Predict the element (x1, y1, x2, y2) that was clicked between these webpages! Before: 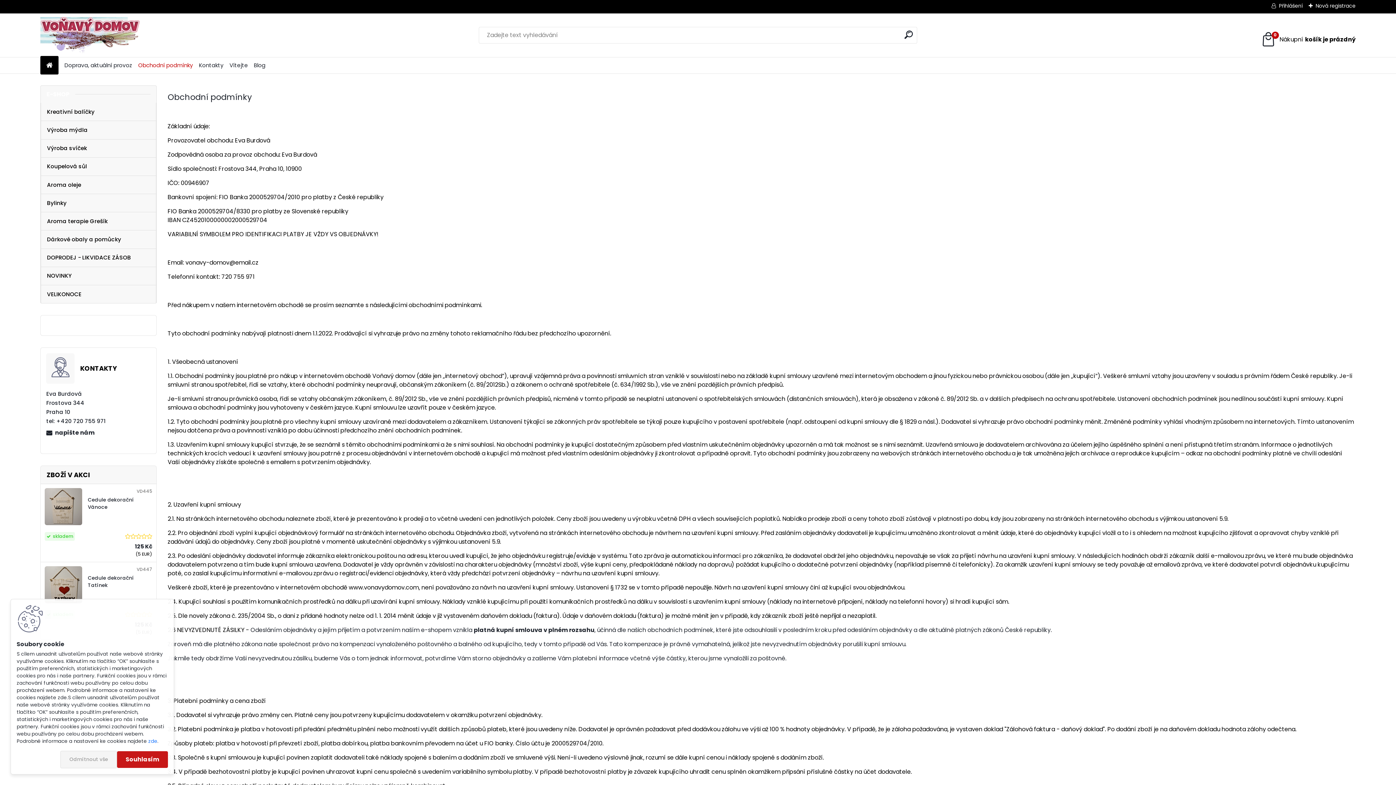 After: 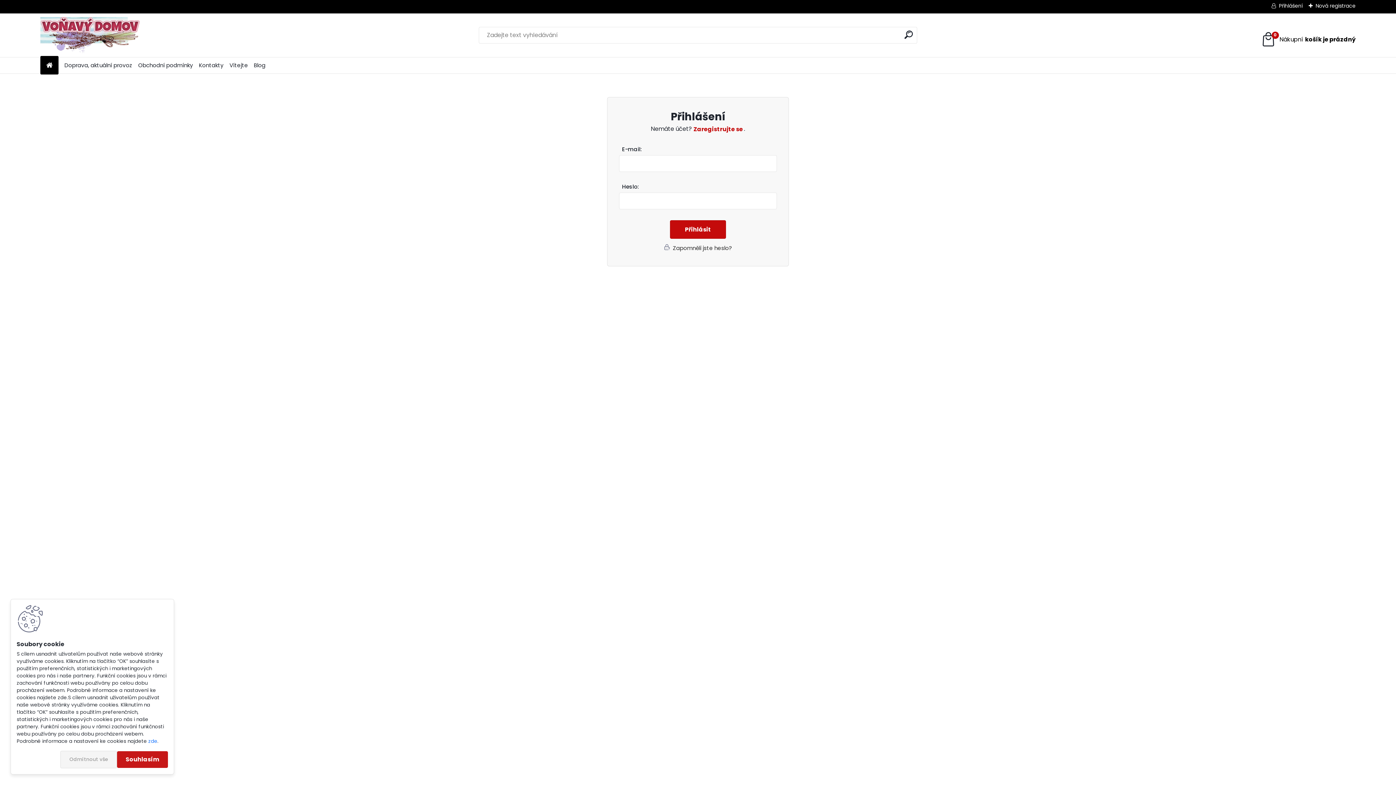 Action: bbox: (1271, 2, 1303, 9) label: Přihlášení